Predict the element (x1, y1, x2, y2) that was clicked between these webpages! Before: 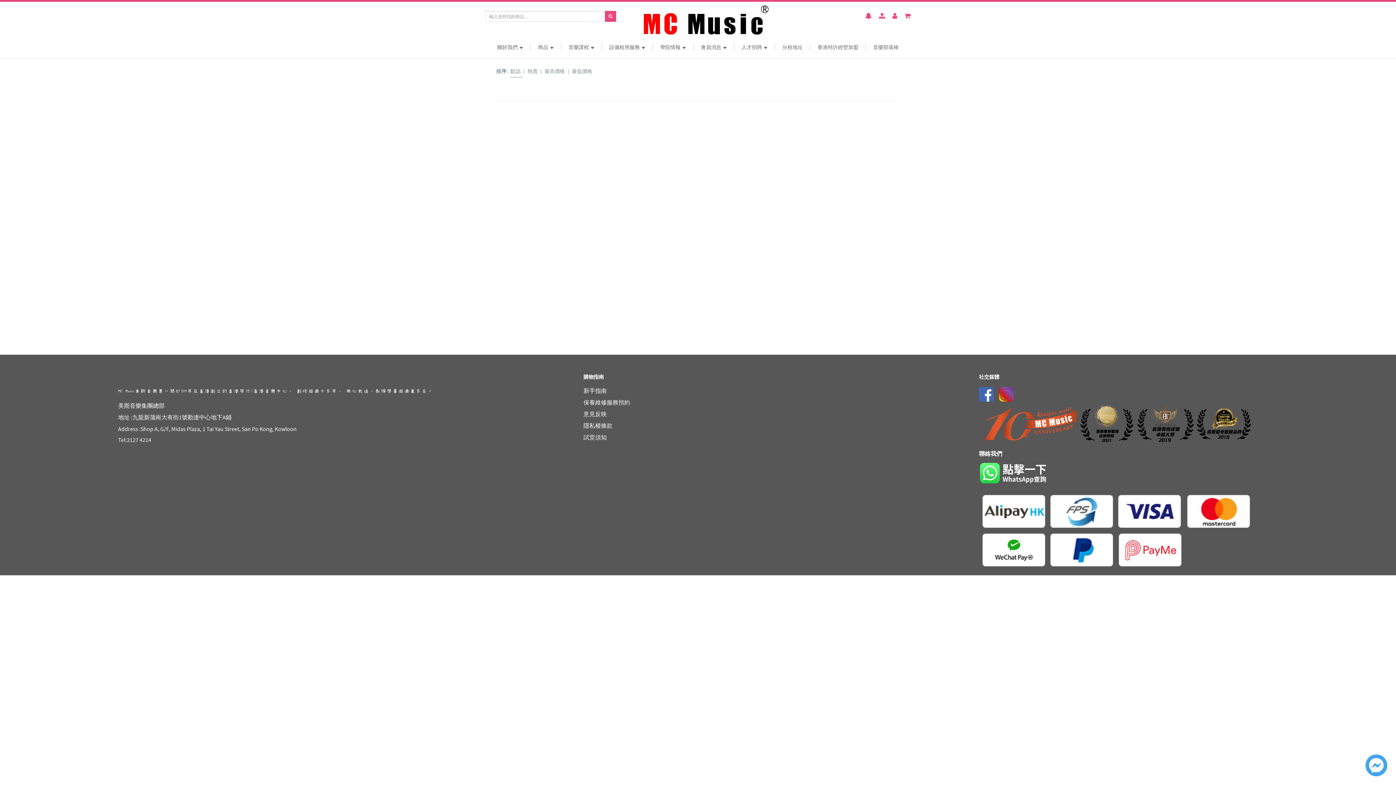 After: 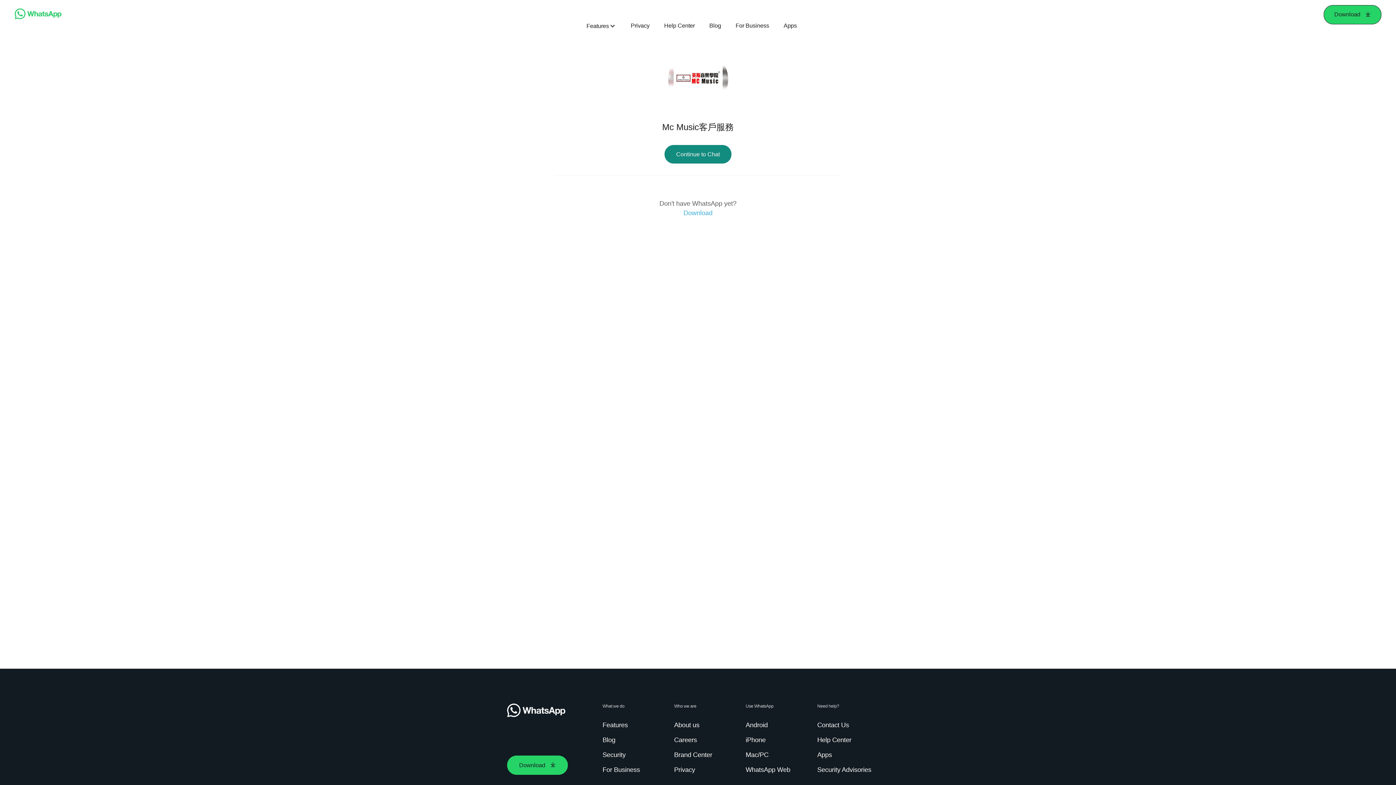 Action: bbox: (979, 469, 1048, 476)